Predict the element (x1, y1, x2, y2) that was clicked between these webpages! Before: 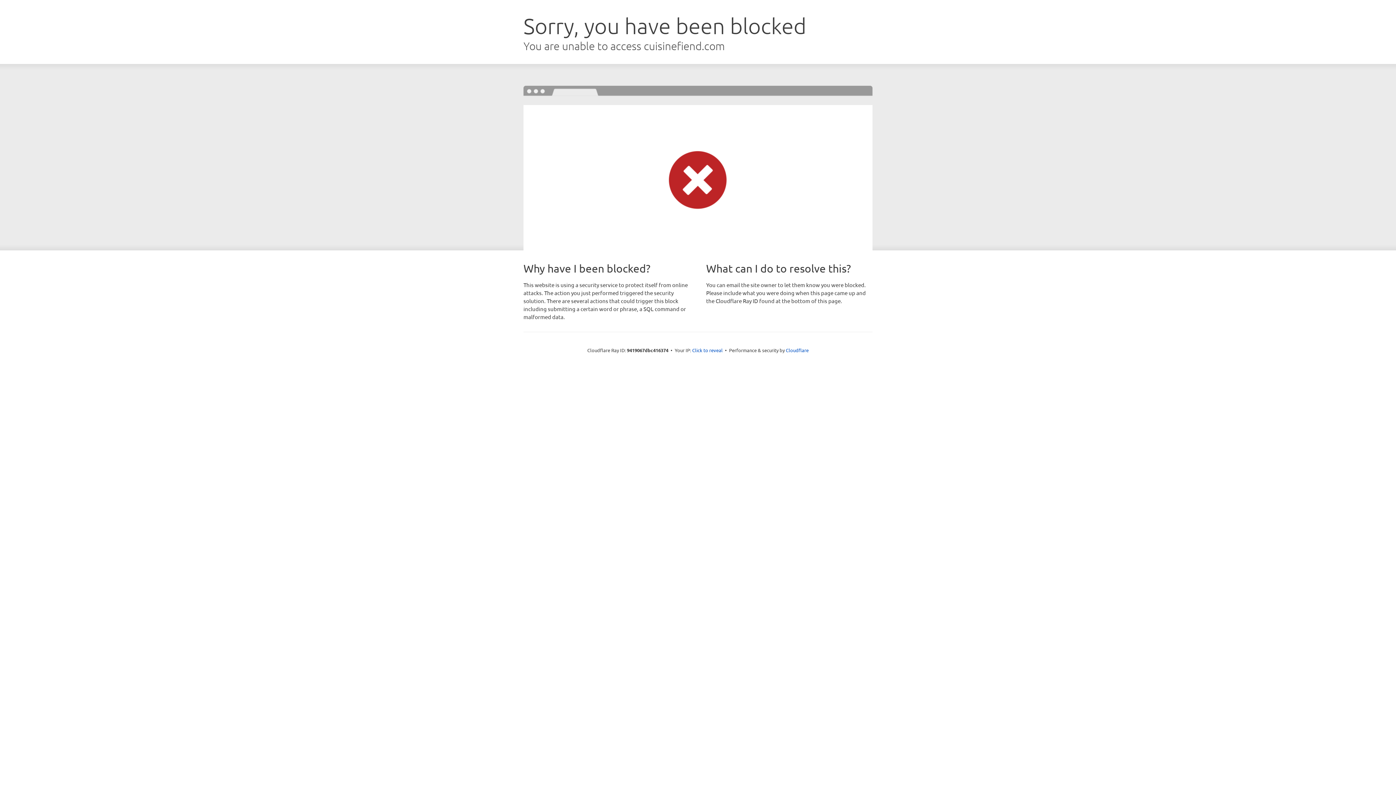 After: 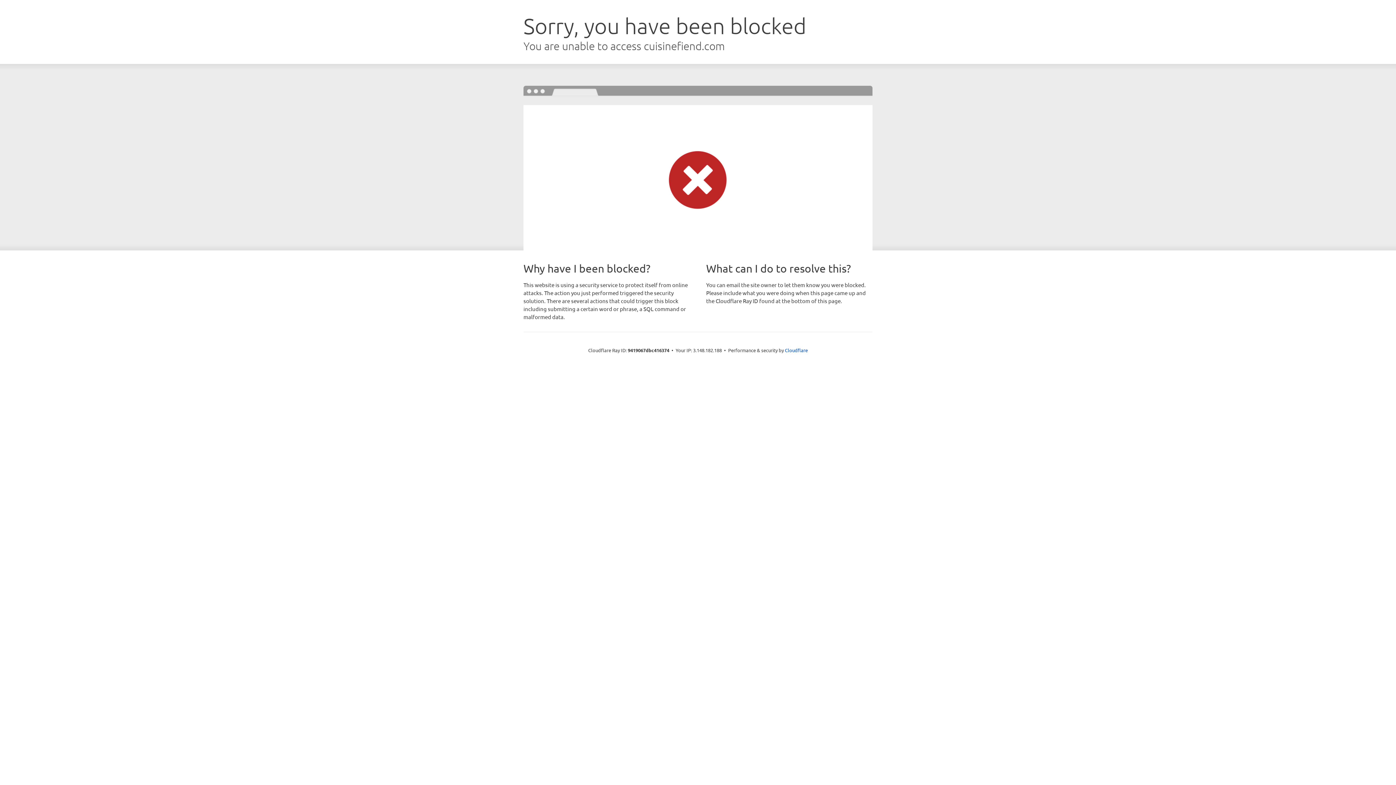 Action: label: Click to reveal bbox: (692, 346, 722, 353)